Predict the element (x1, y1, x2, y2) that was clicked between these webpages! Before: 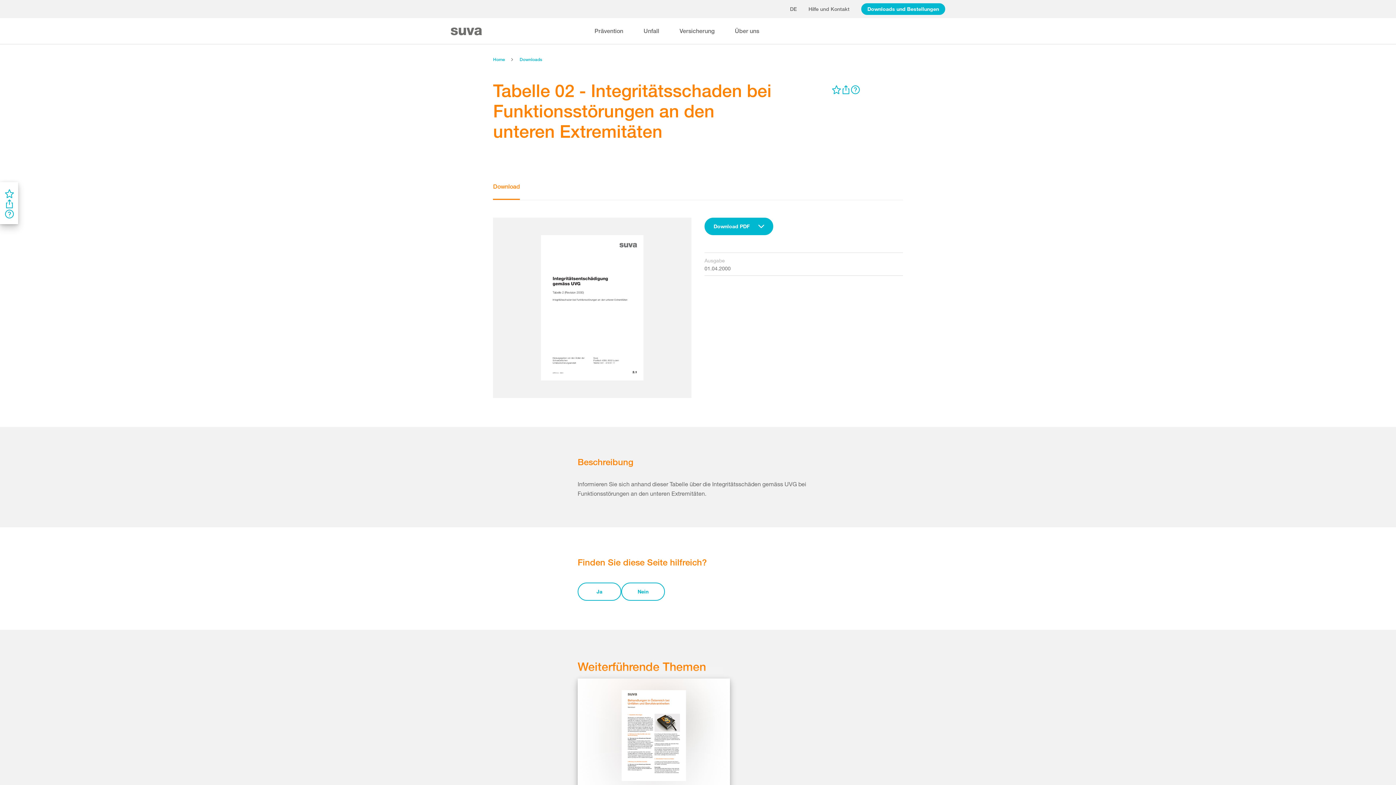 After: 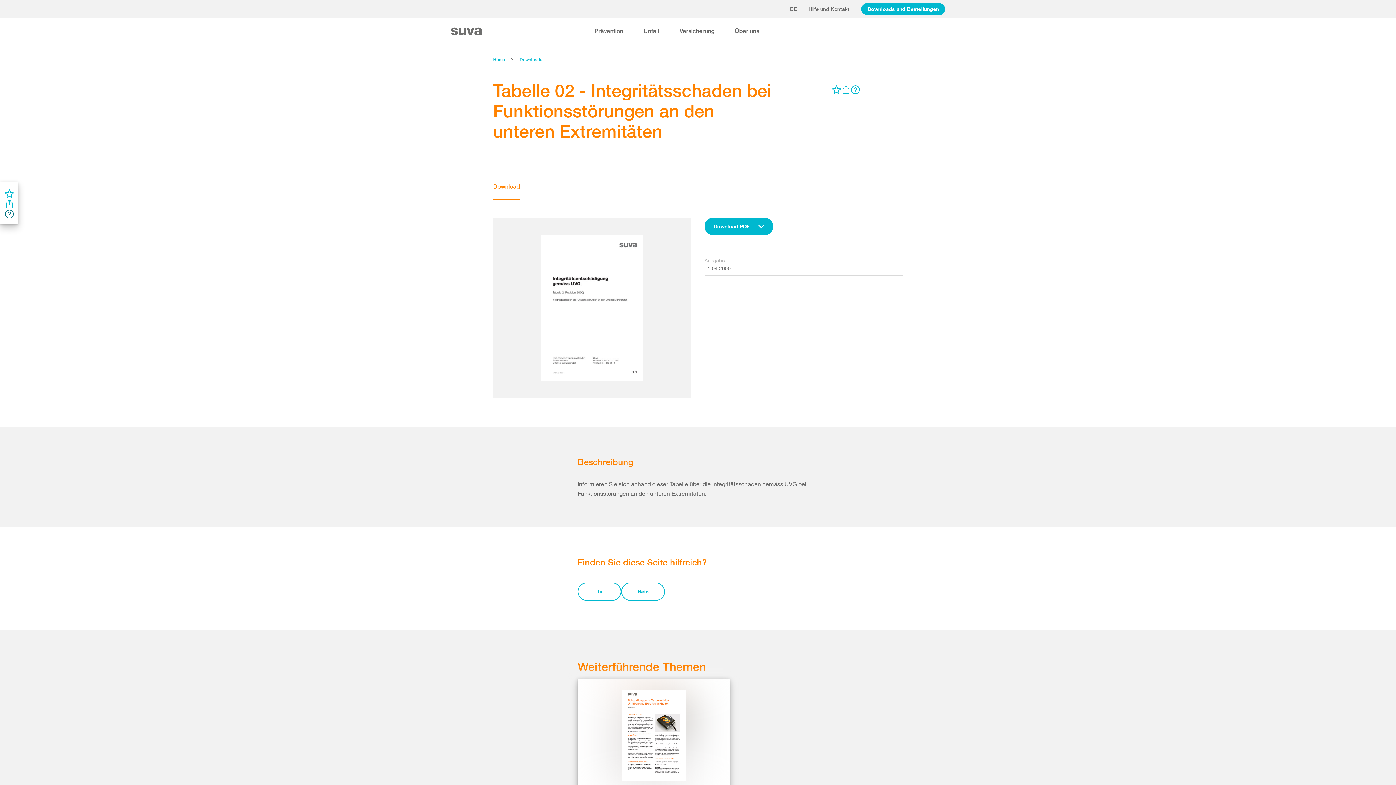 Action: bbox: (4, 208, 13, 218)